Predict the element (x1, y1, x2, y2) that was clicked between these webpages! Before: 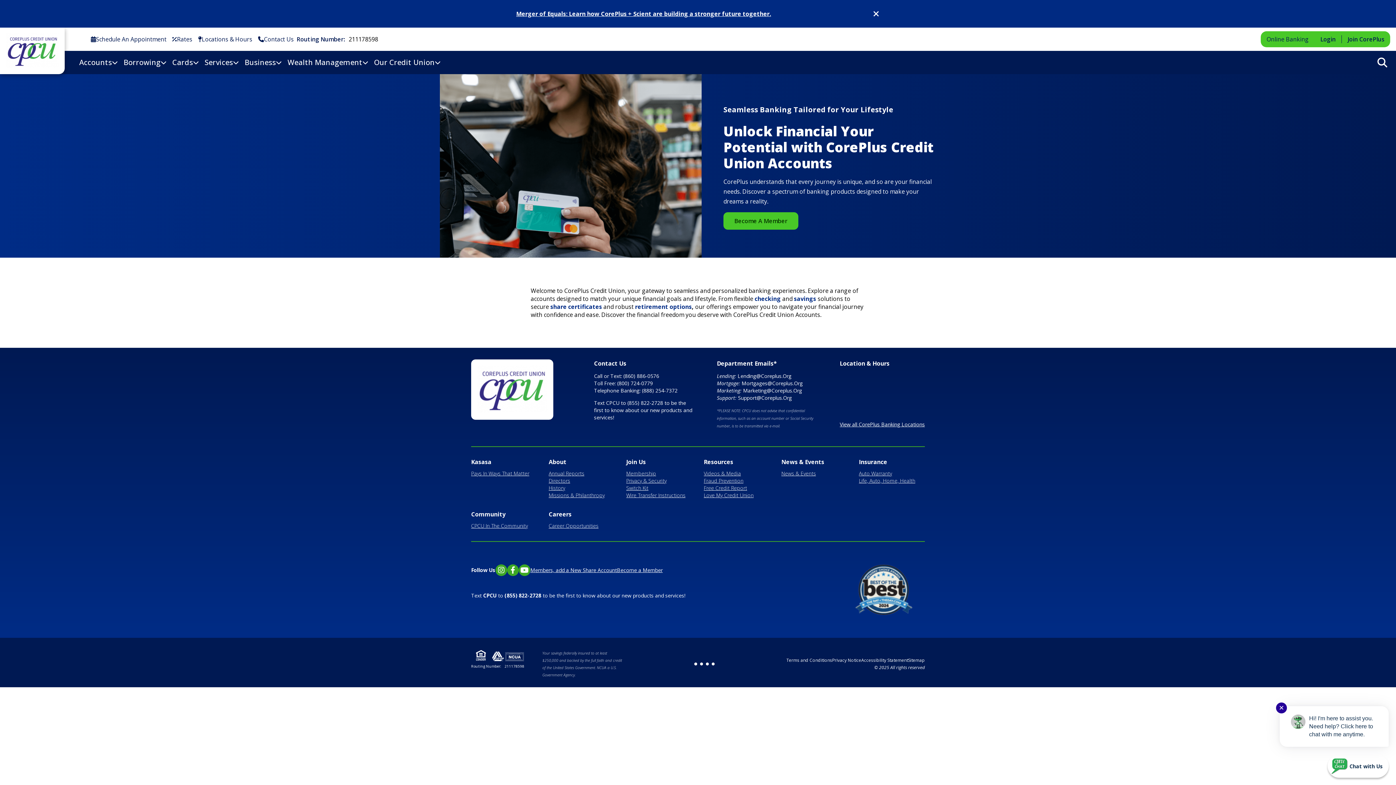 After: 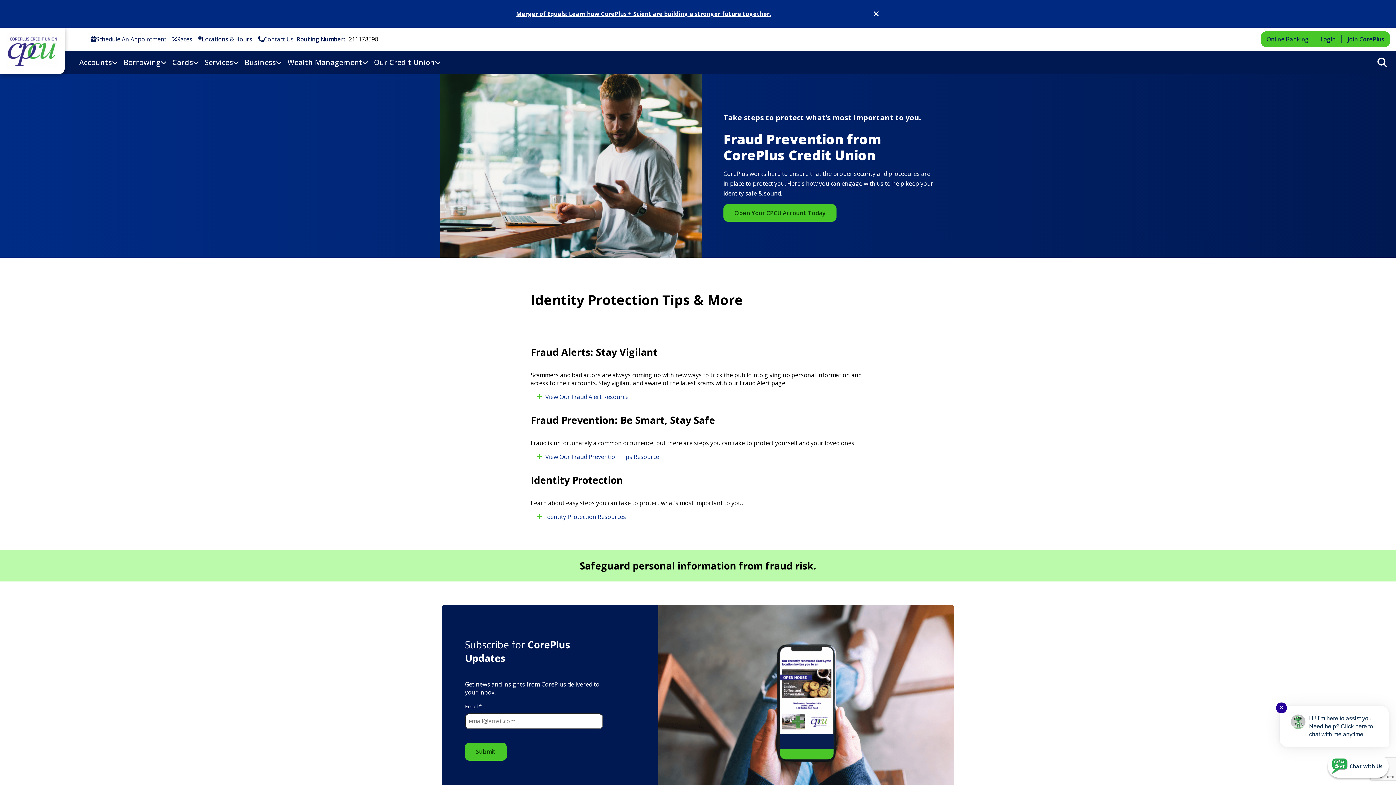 Action: bbox: (703, 477, 743, 484) label: Fraud Prevention